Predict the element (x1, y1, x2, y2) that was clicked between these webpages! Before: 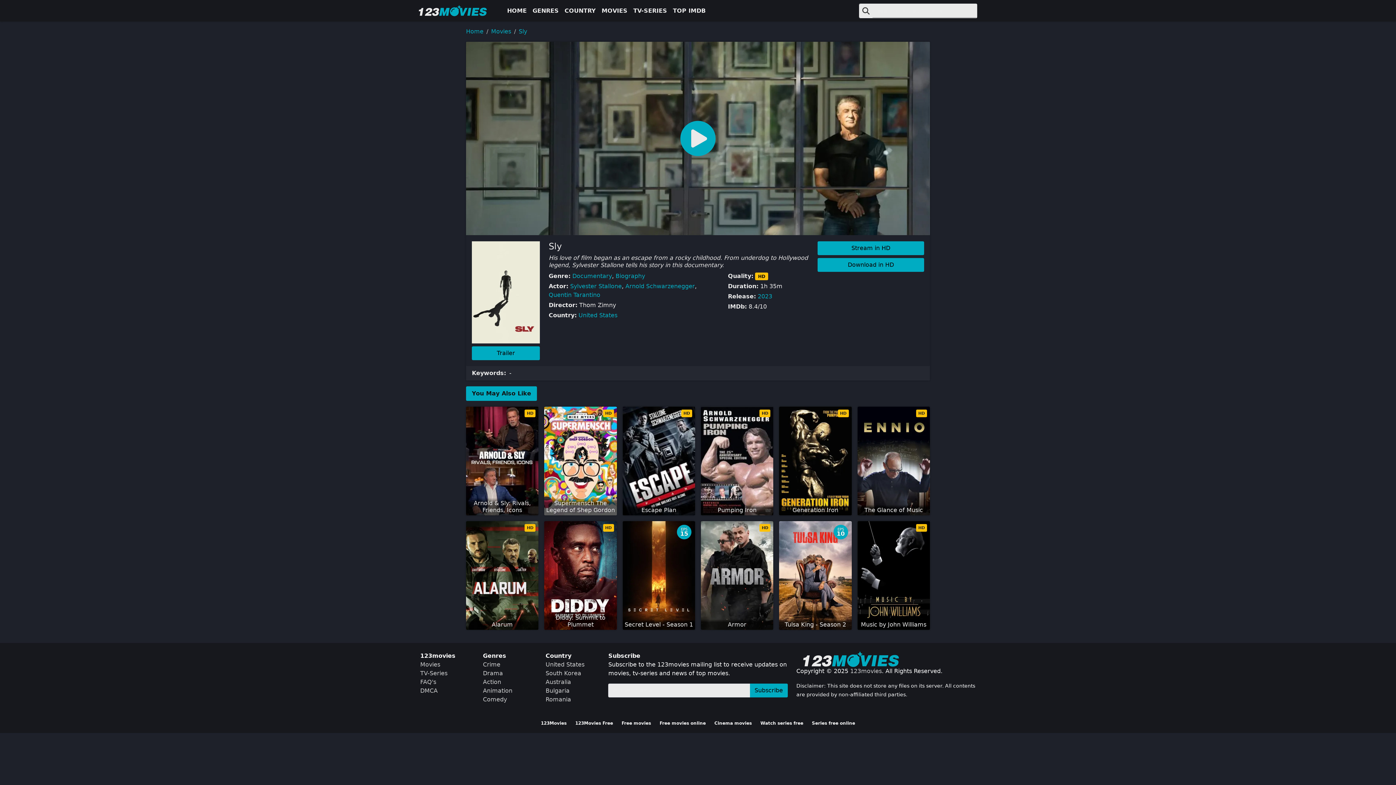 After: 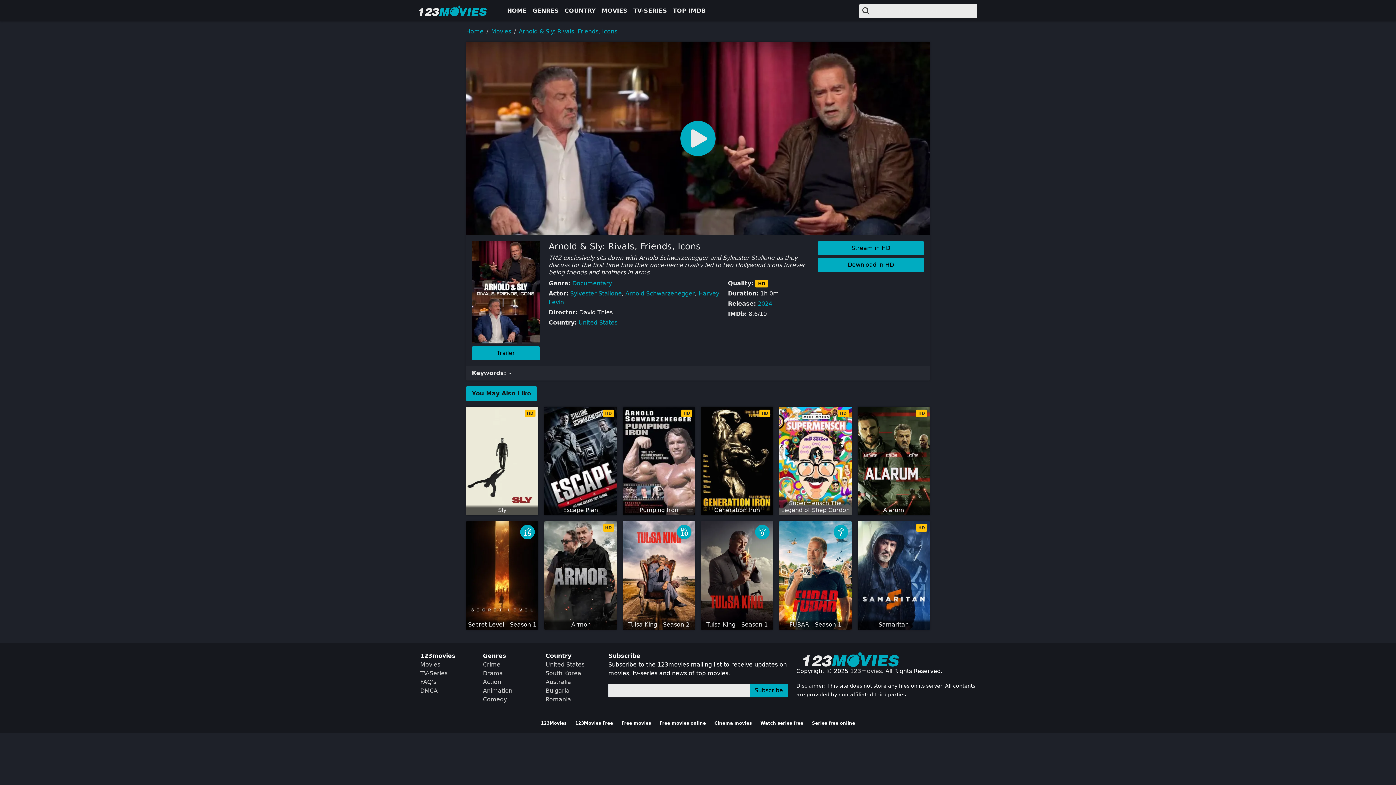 Action: label: Arnold & Sly: Rivals, Friends, Icons
HD bbox: (466, 406, 538, 515)